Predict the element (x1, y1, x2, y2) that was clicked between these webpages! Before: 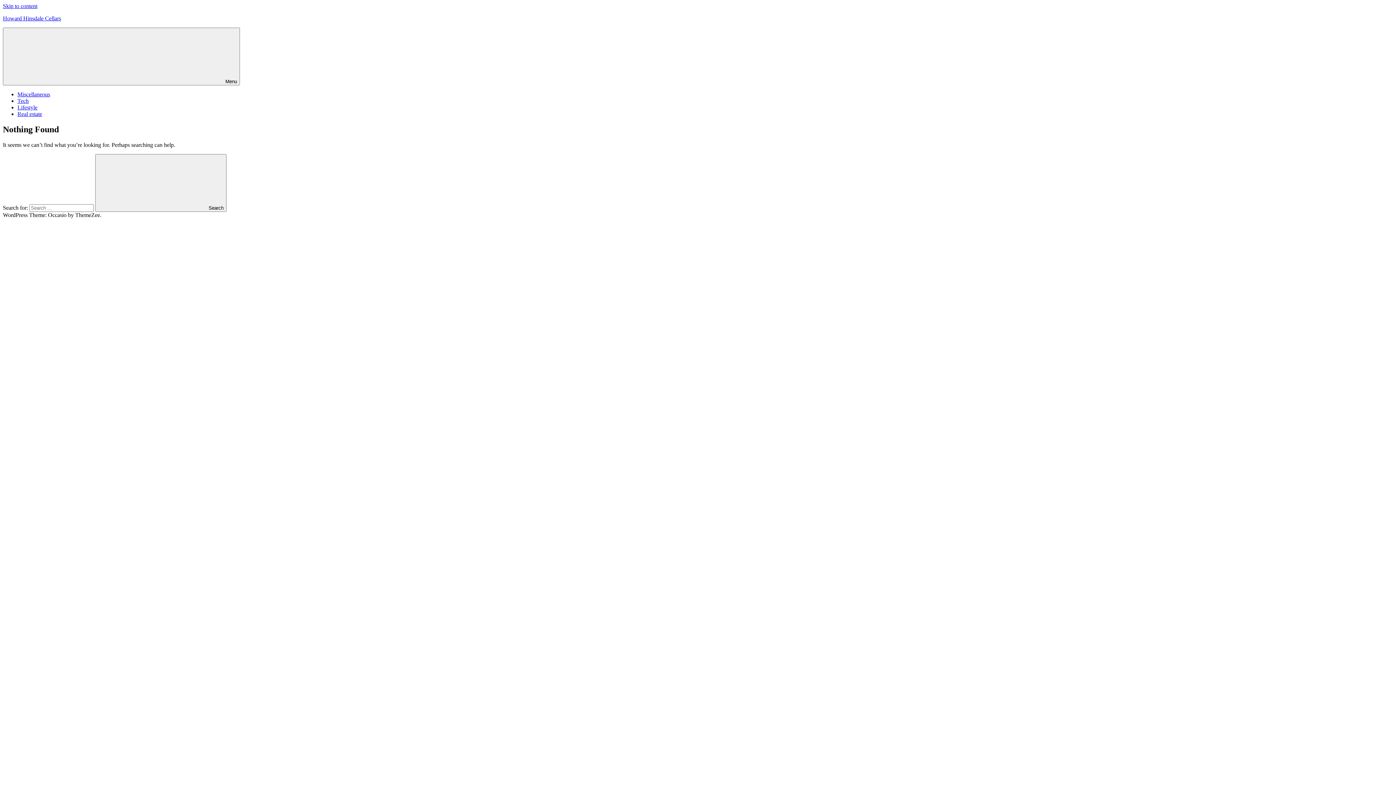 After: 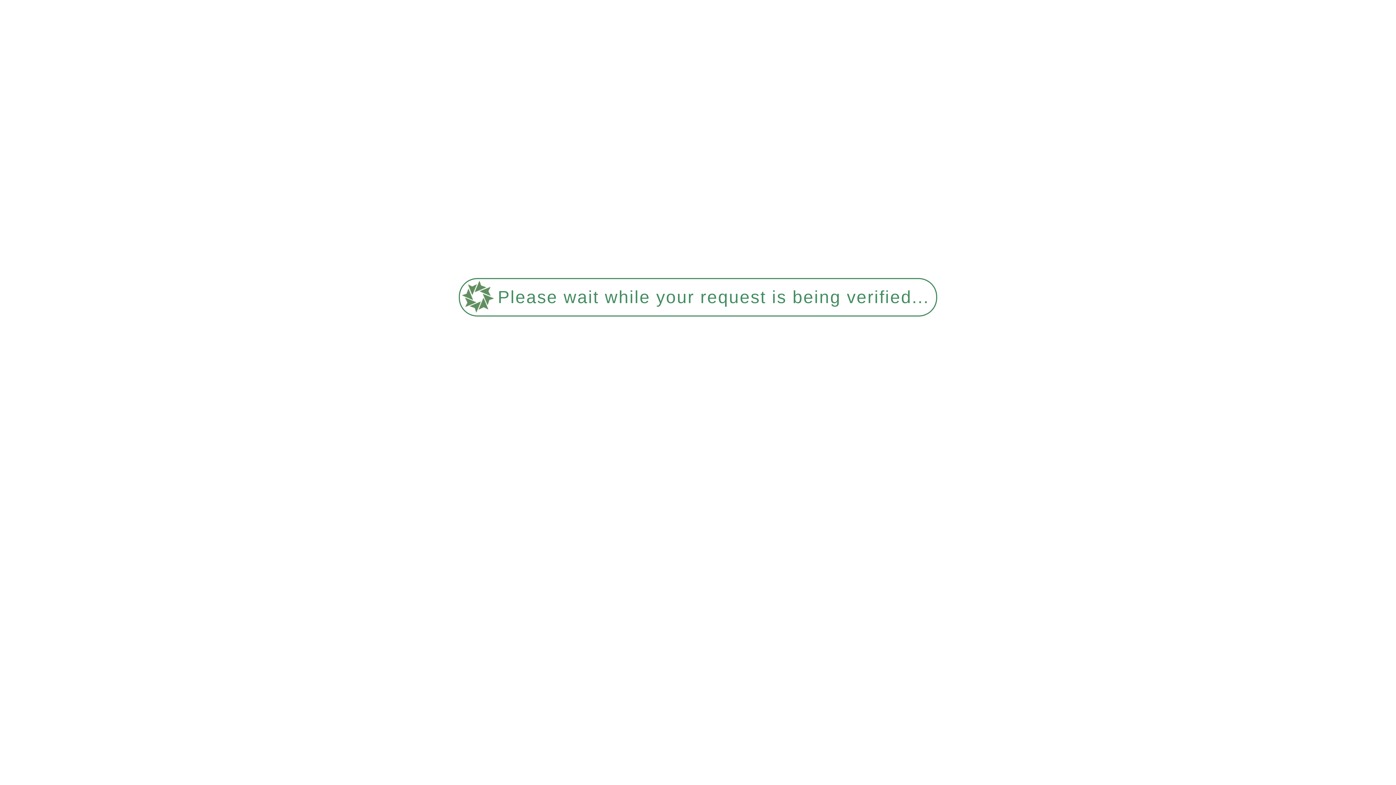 Action: bbox: (17, 91, 50, 97) label: Miscellaneous